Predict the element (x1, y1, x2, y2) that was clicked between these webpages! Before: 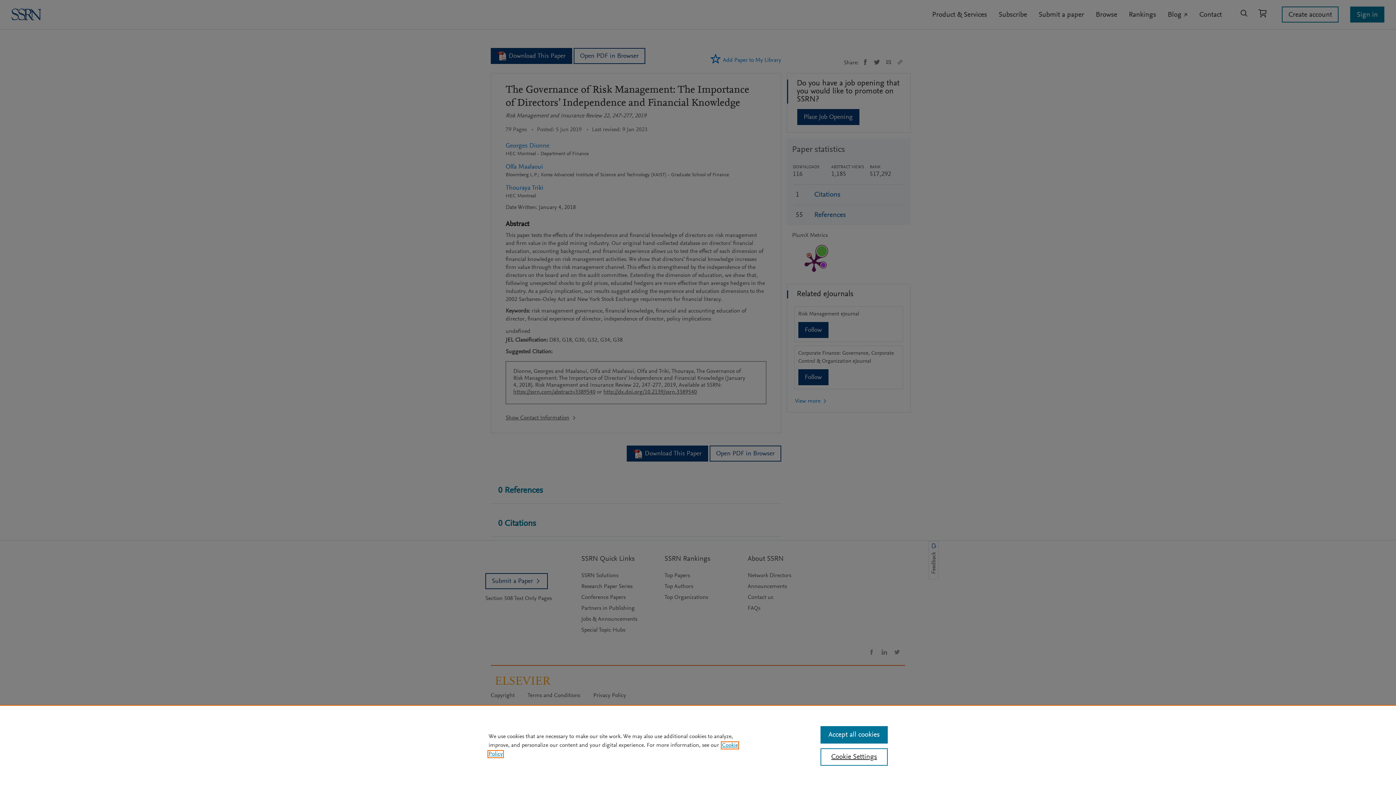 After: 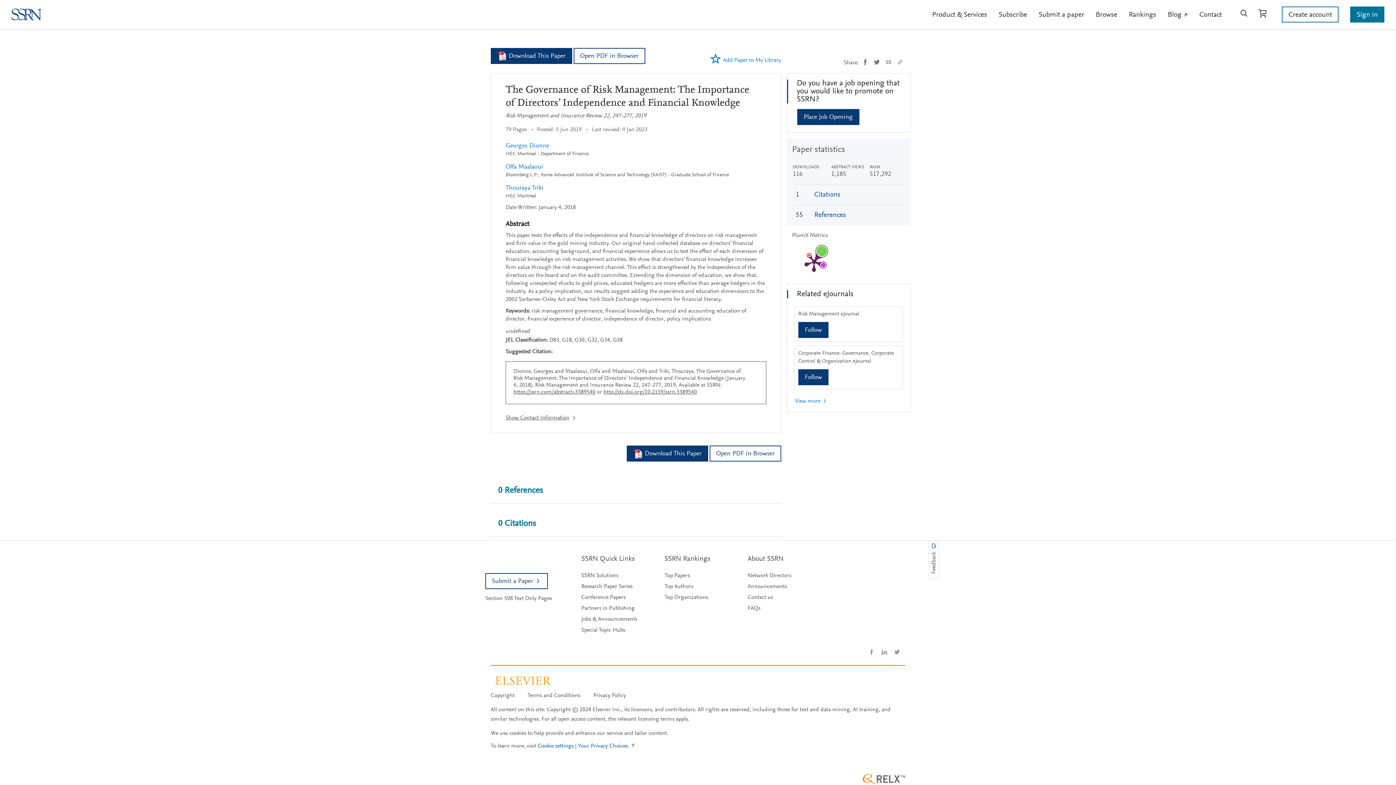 Action: bbox: (820, 726, 887, 744) label: Accept all cookies